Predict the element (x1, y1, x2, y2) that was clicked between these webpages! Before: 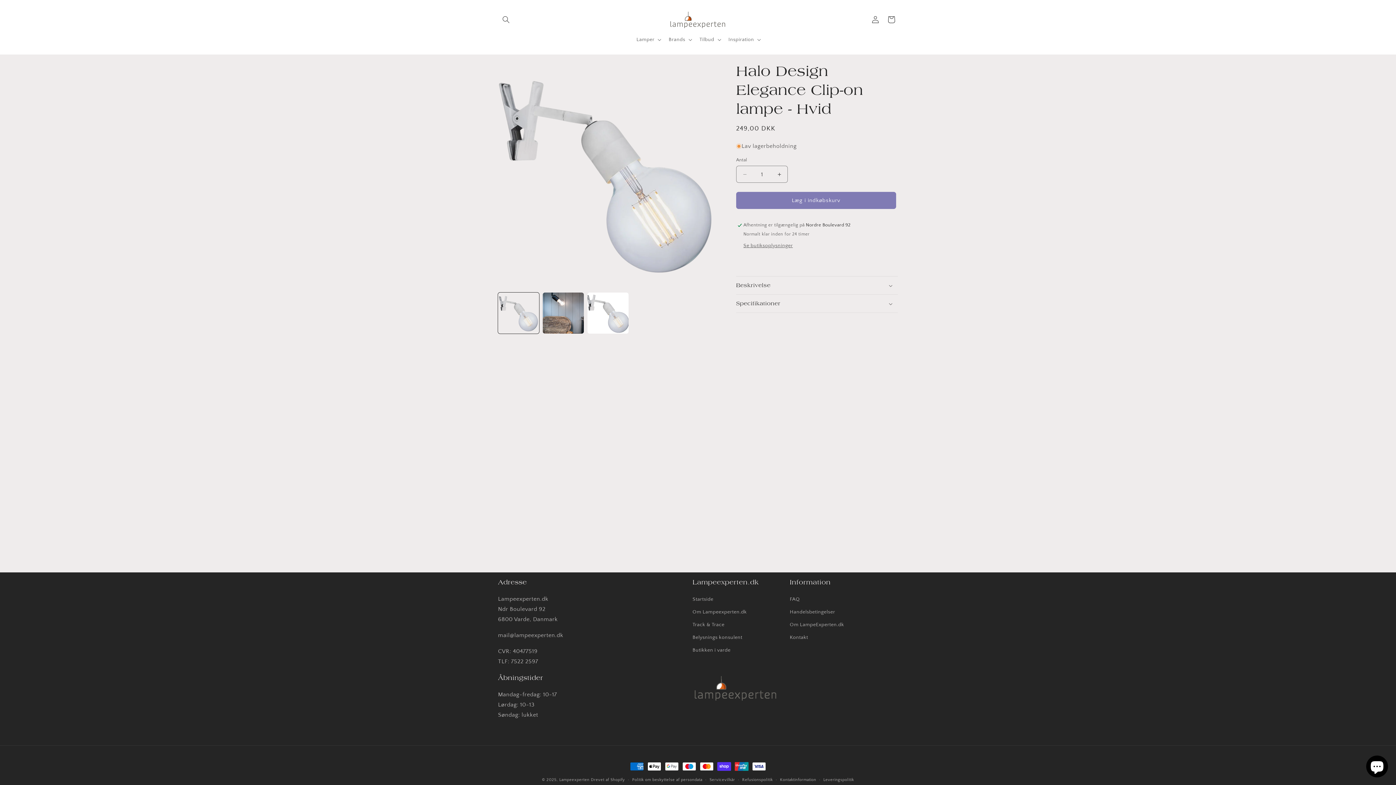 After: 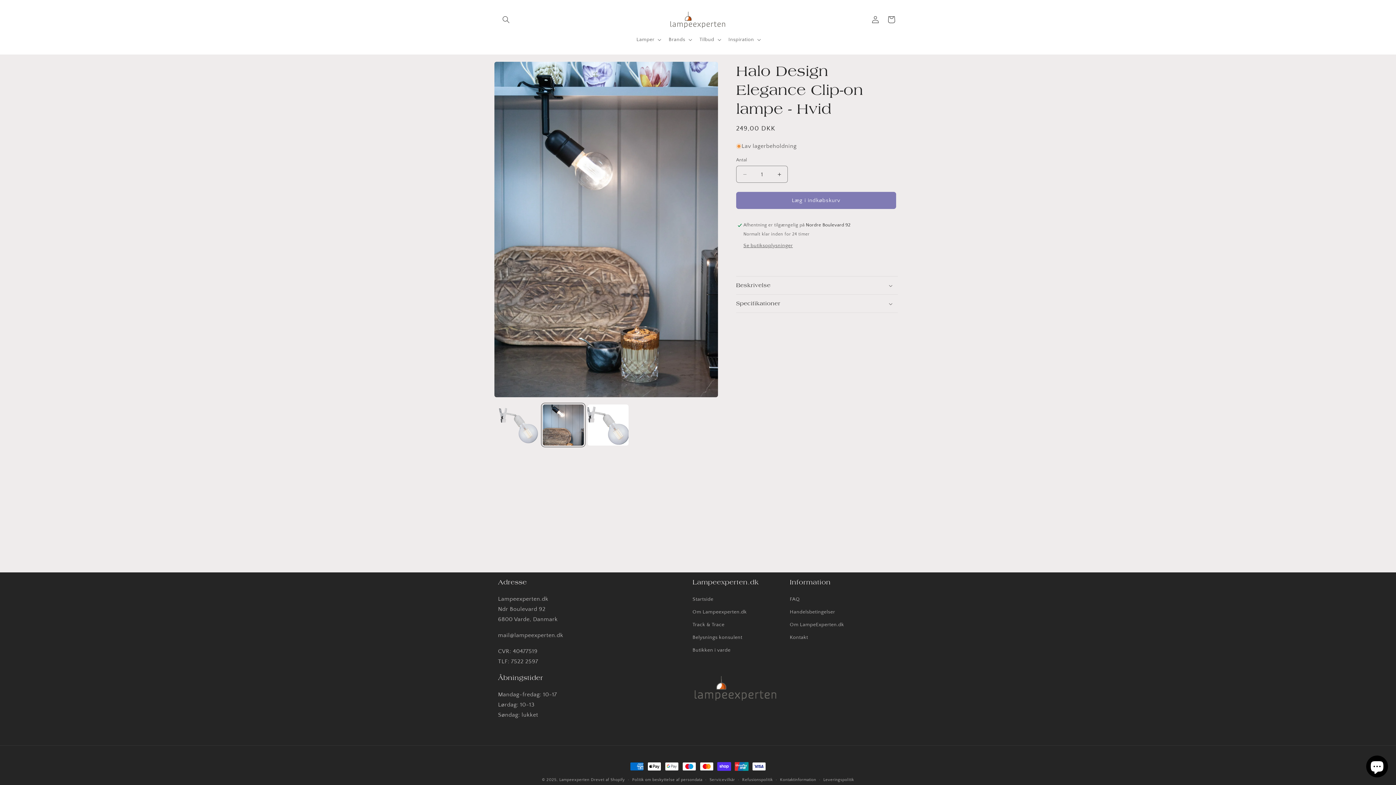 Action: label: Indlæs billedet 2 i gallerivisning bbox: (542, 292, 584, 333)